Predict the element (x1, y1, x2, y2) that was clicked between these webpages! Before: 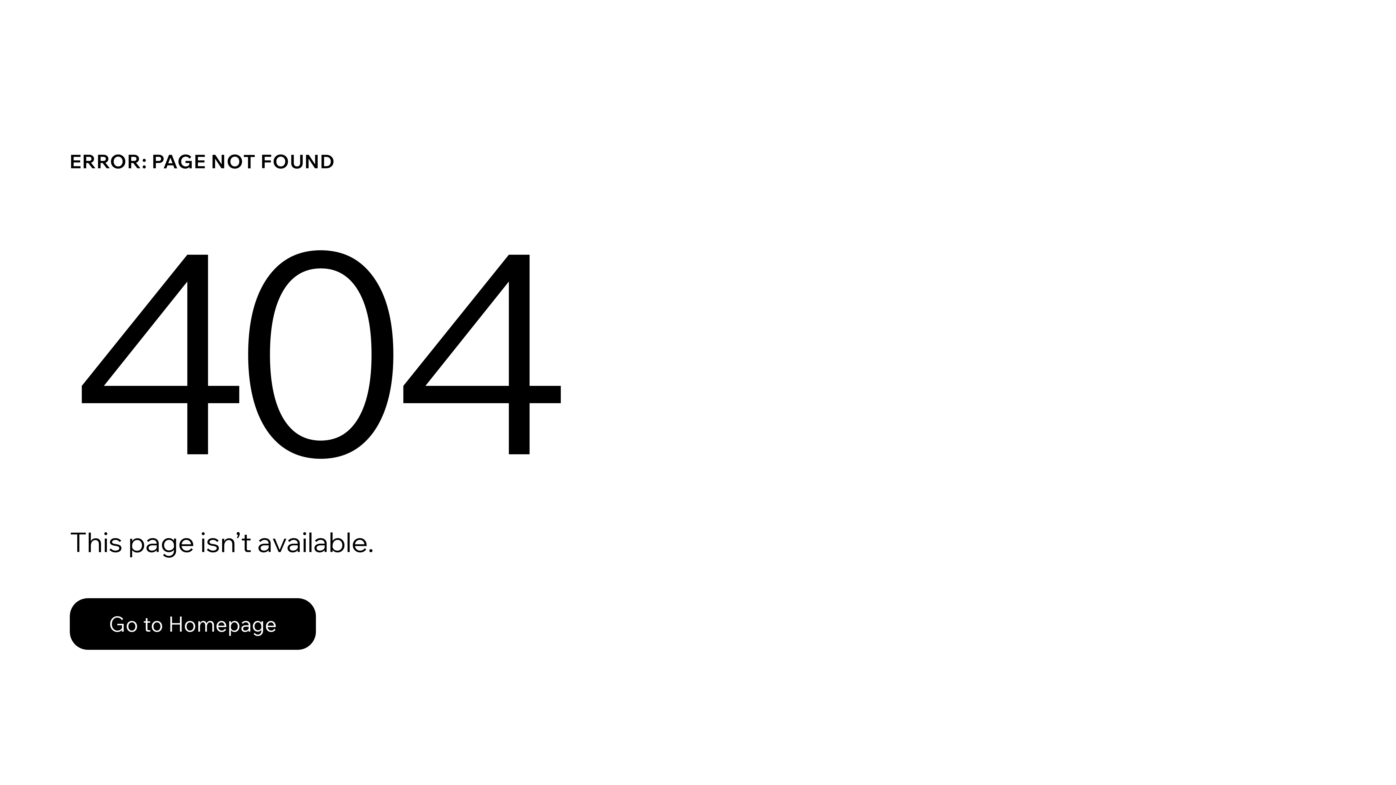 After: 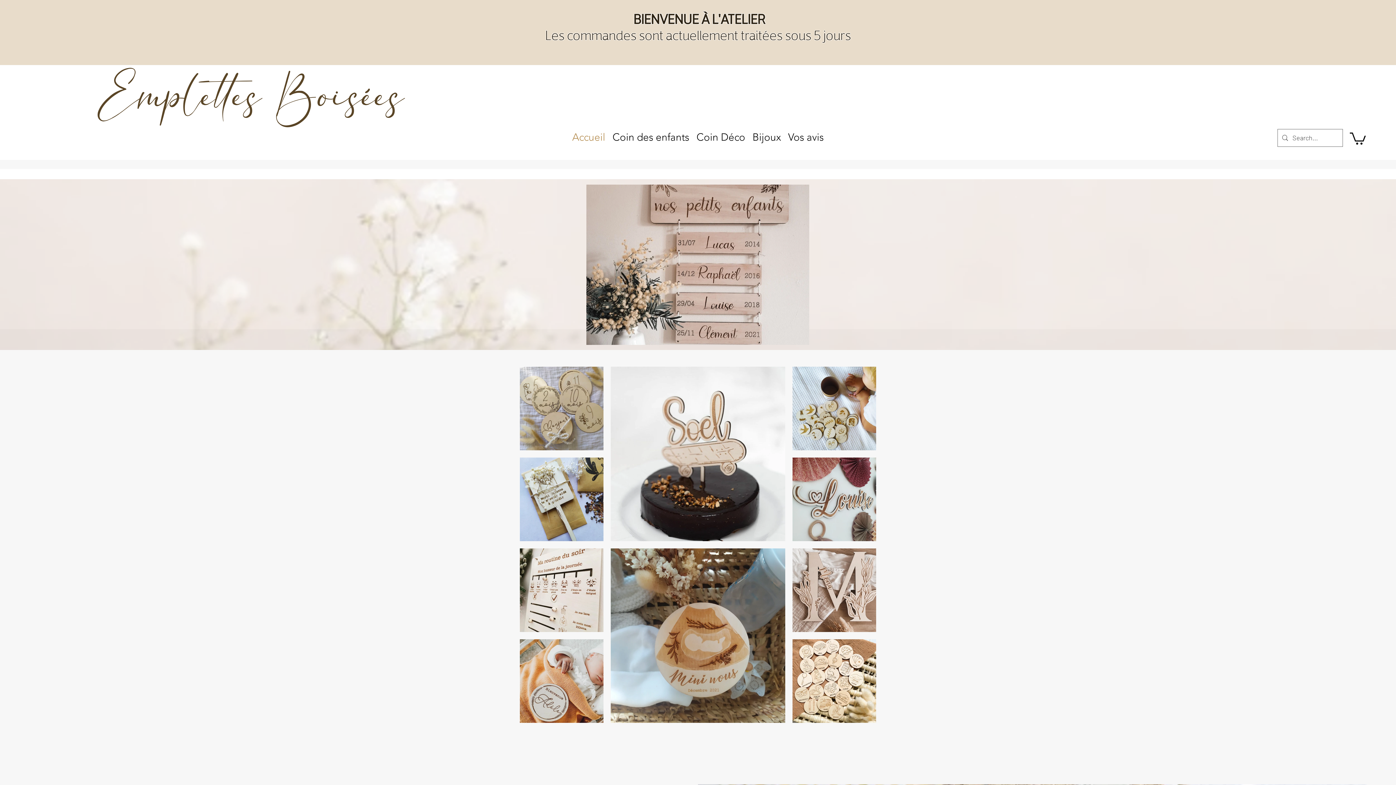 Action: label: Go to Homepage bbox: (69, 598, 316, 650)